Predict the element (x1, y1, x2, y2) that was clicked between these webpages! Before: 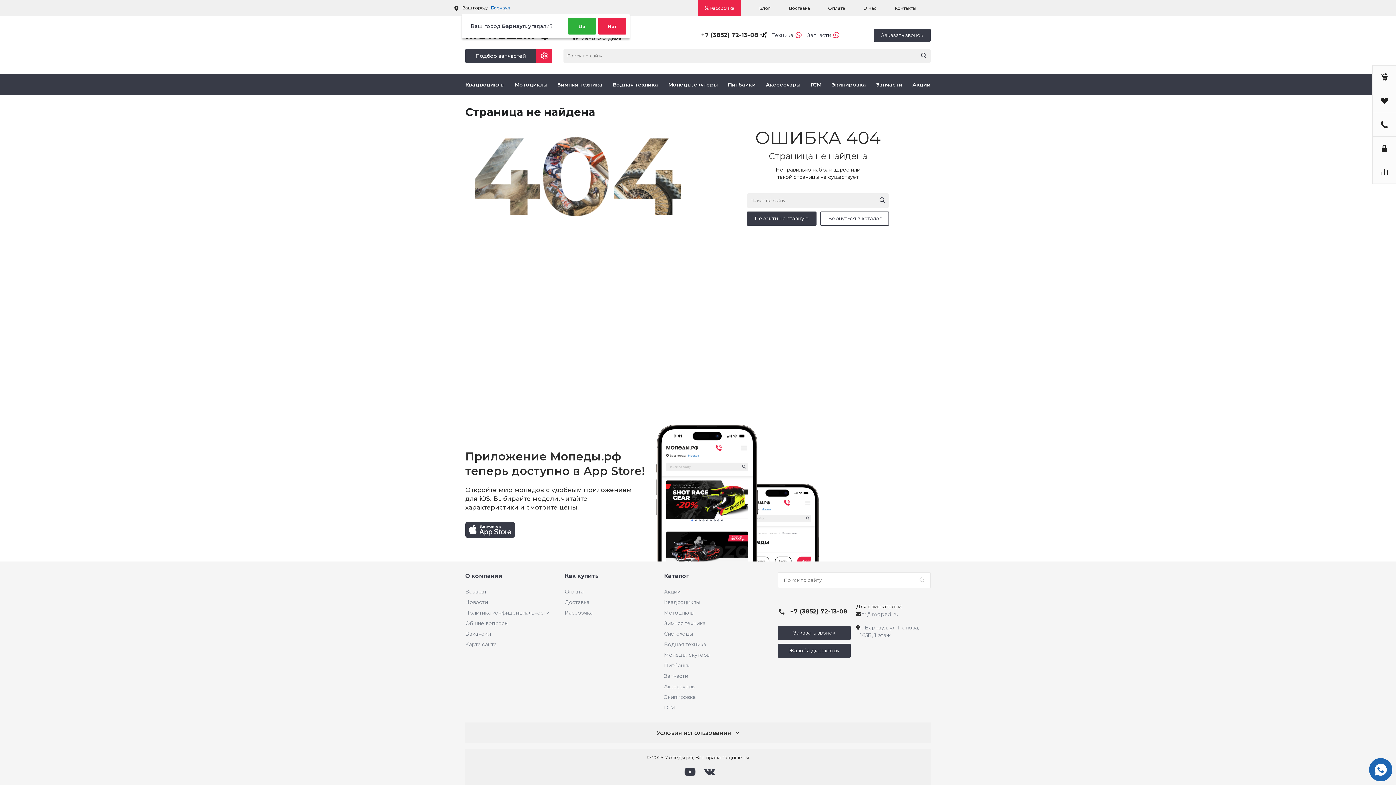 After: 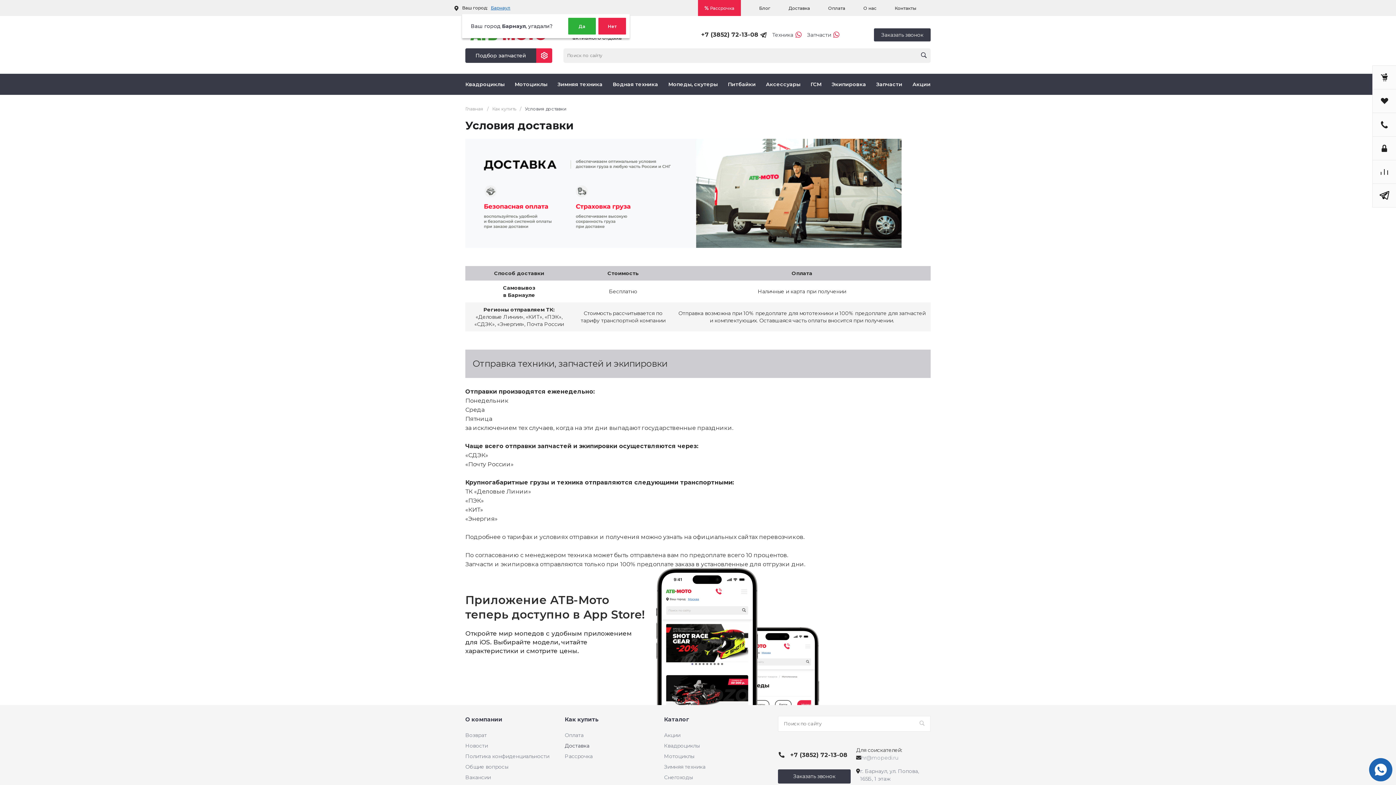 Action: label: Доставка bbox: (564, 599, 589, 605)